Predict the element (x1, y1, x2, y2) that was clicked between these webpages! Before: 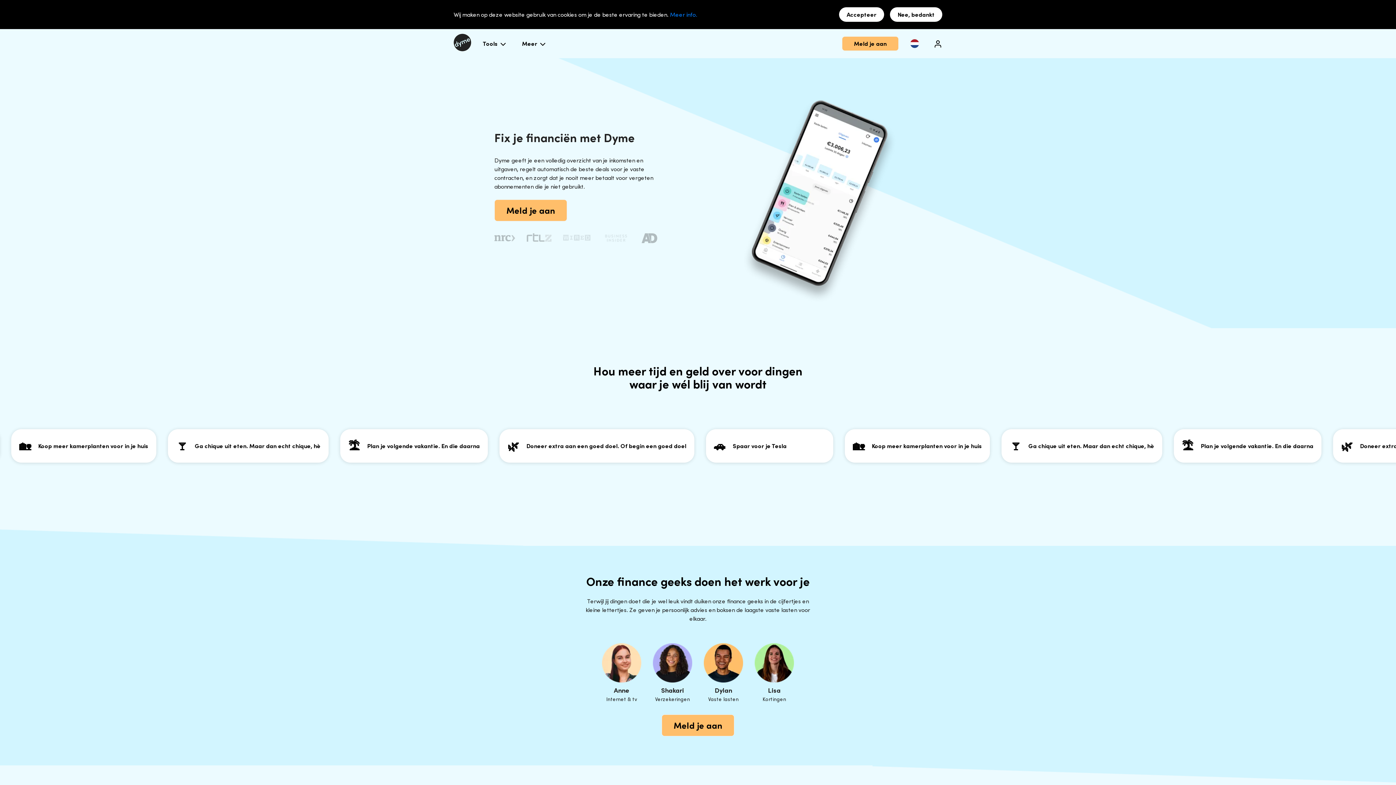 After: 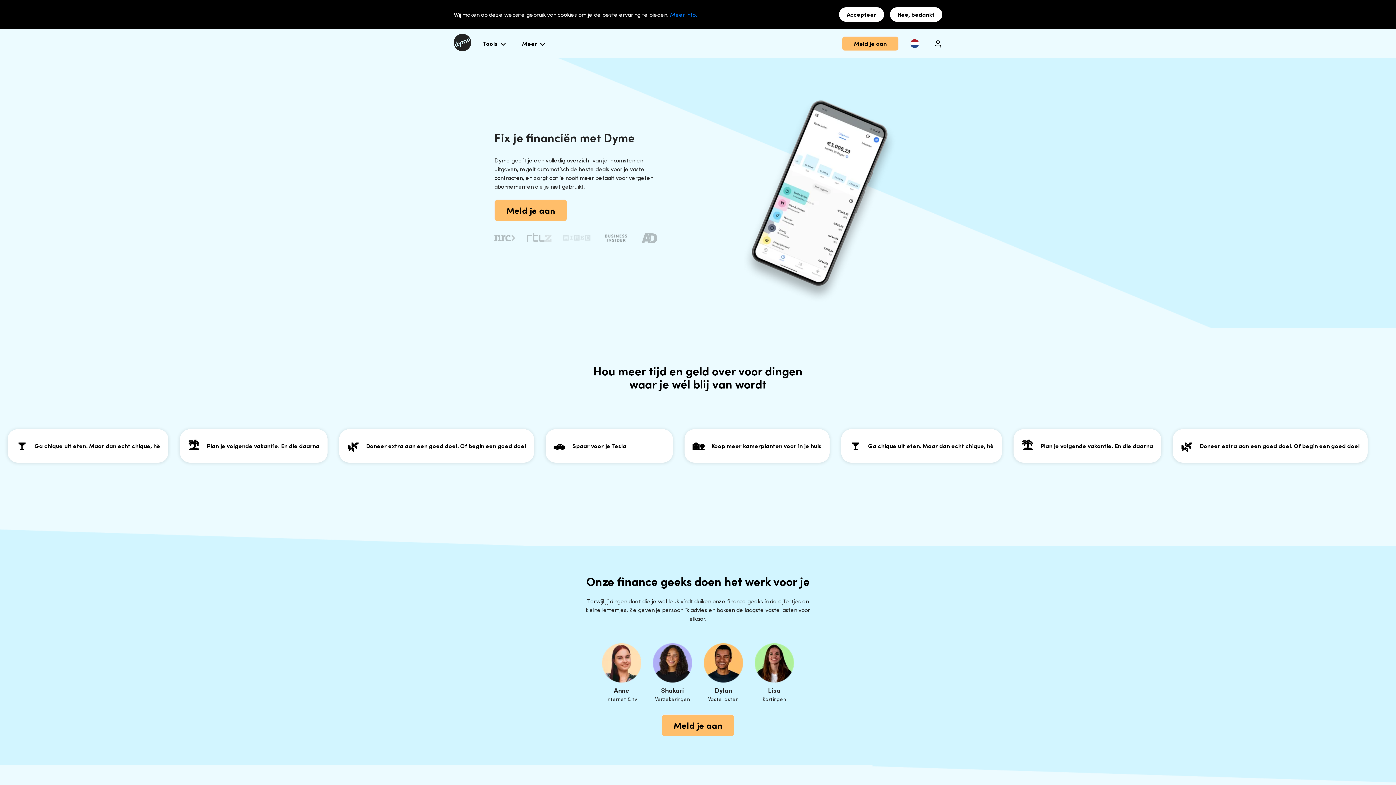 Action: bbox: (602, 234, 630, 242)